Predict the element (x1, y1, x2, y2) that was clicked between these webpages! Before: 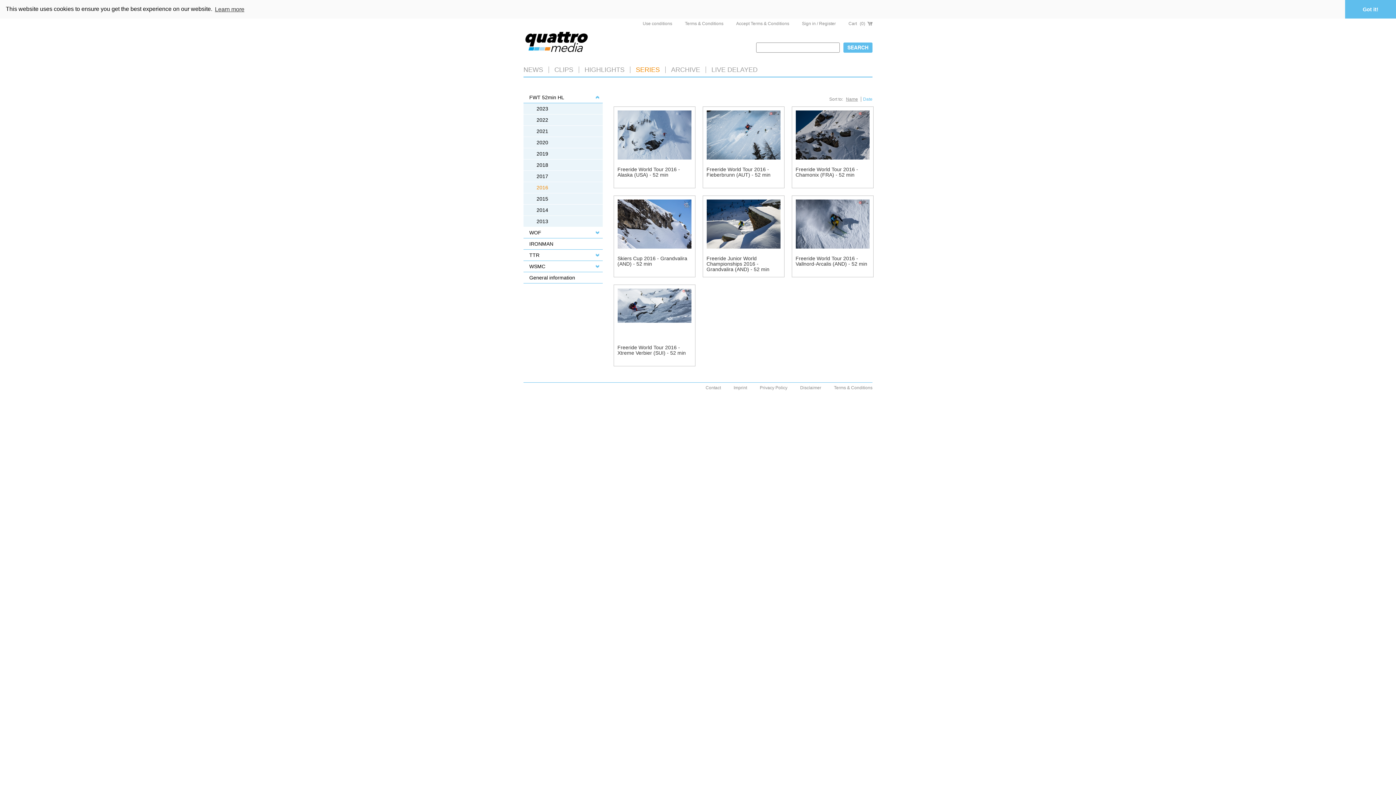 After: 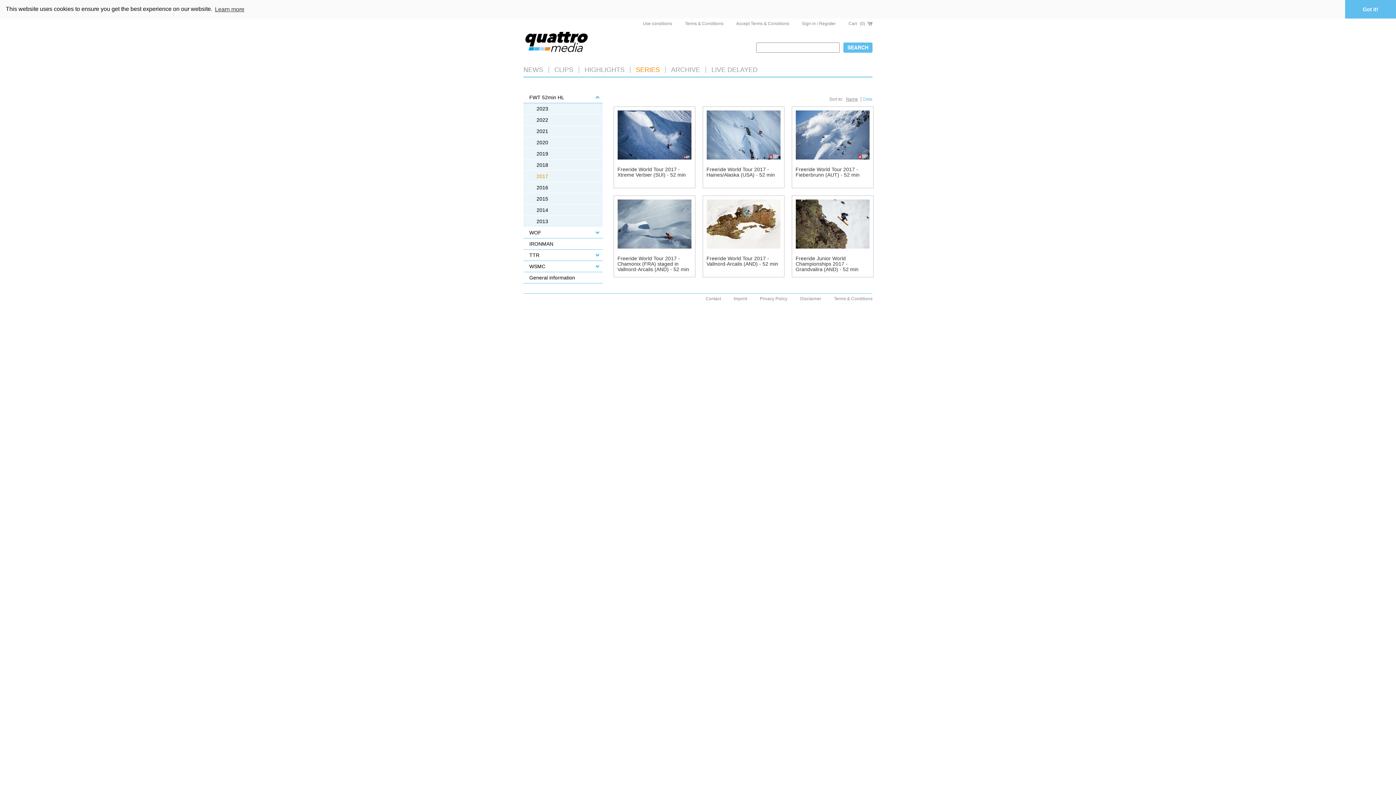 Action: label: 2017 bbox: (530, 170, 591, 181)